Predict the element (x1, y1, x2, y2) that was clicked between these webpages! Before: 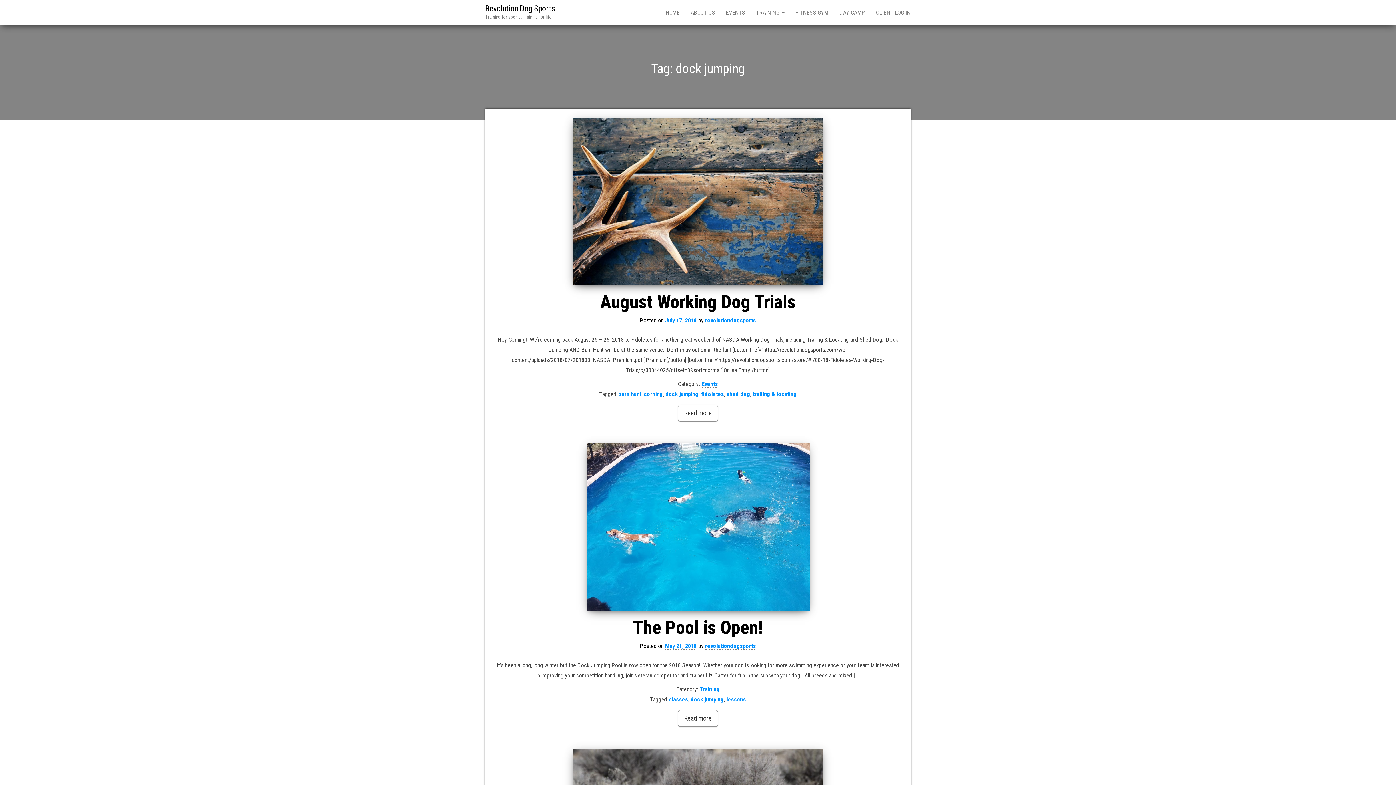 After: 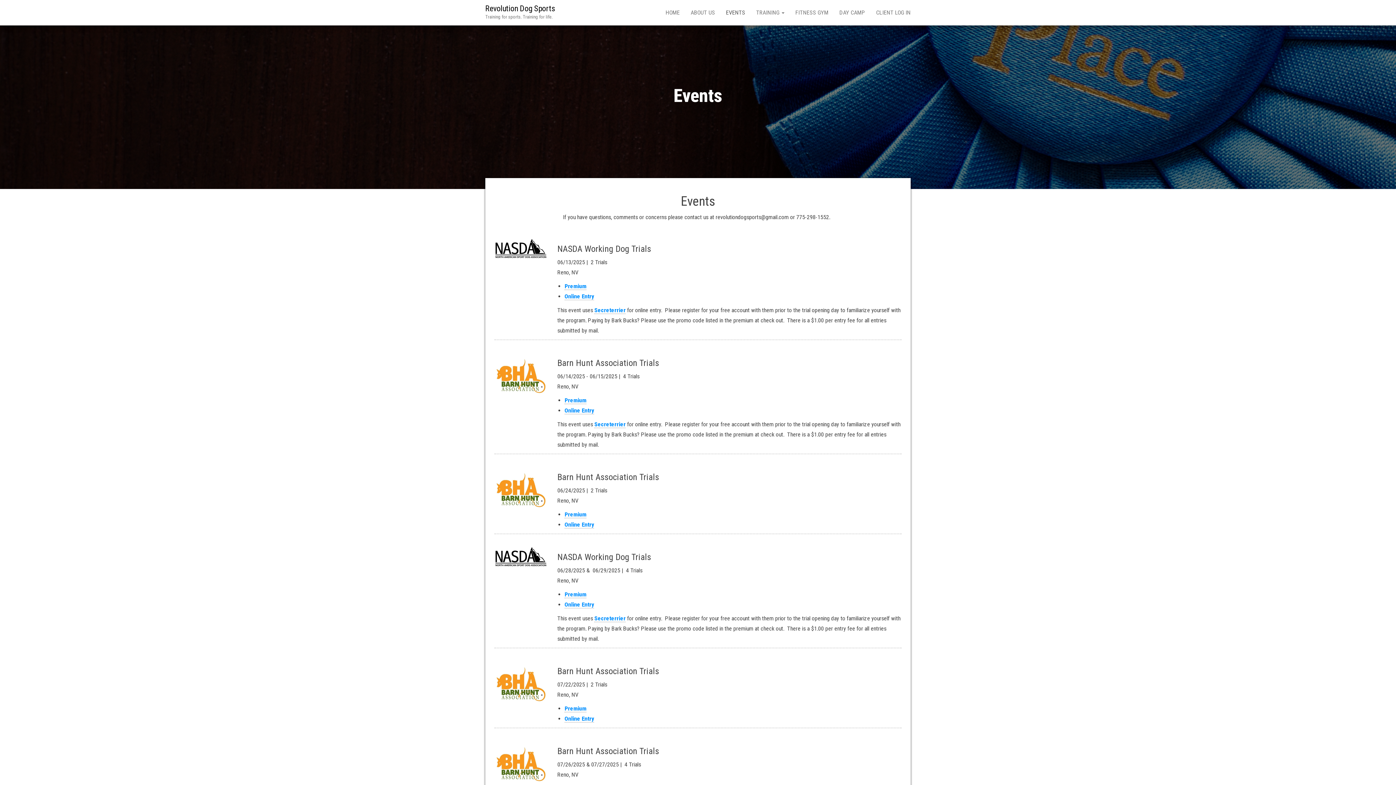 Action: label: EVENTS bbox: (720, 0, 750, 25)